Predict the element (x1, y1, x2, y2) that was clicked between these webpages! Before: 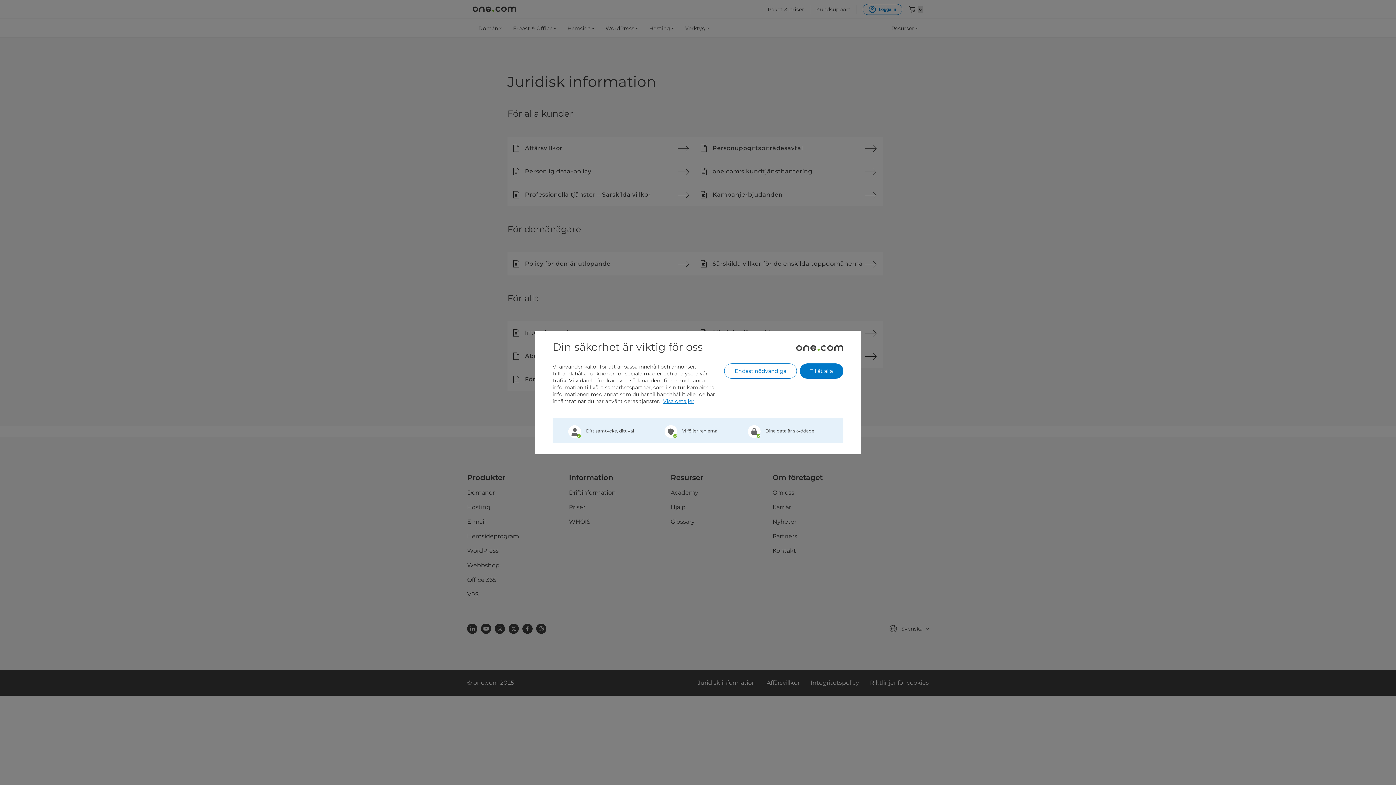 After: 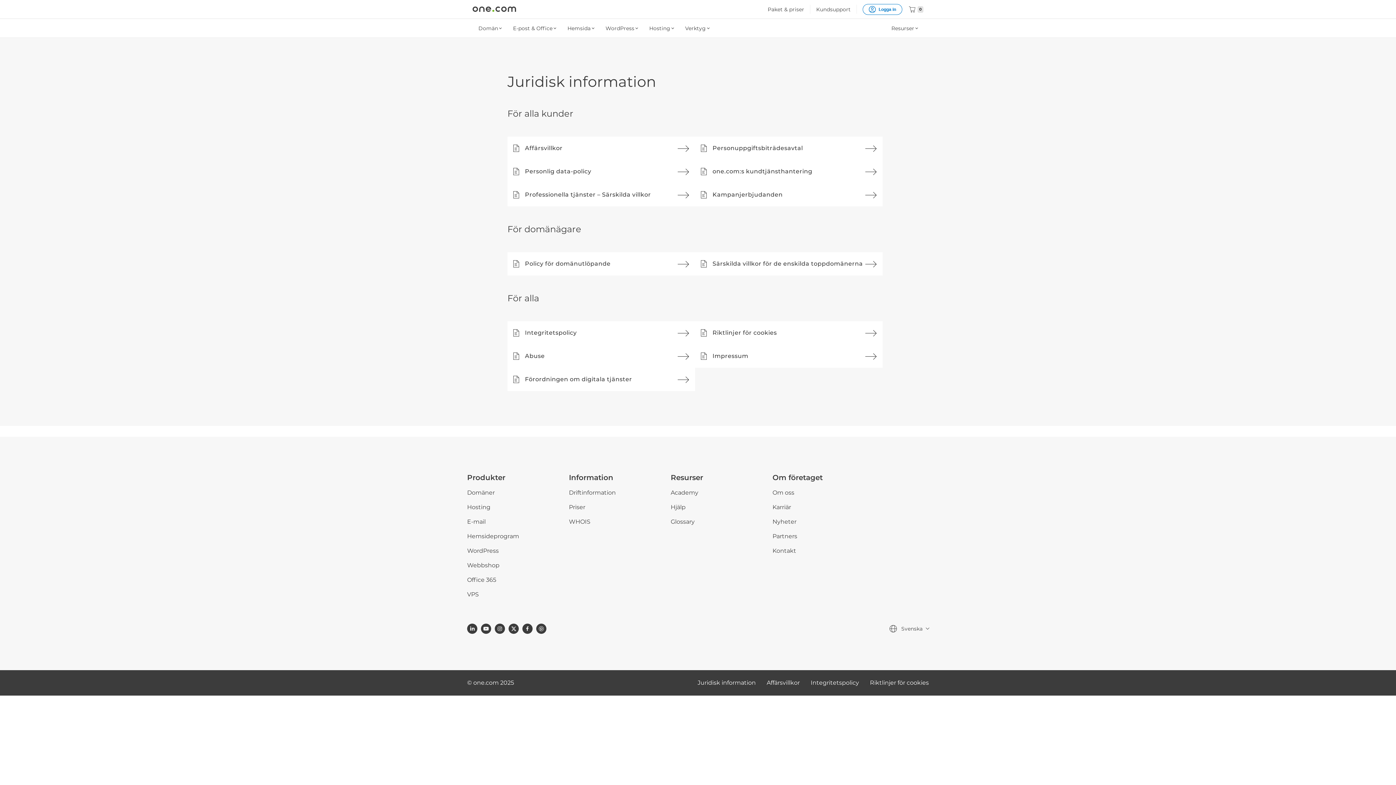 Action: bbox: (724, 363, 797, 378) label: Endast nödvändiga